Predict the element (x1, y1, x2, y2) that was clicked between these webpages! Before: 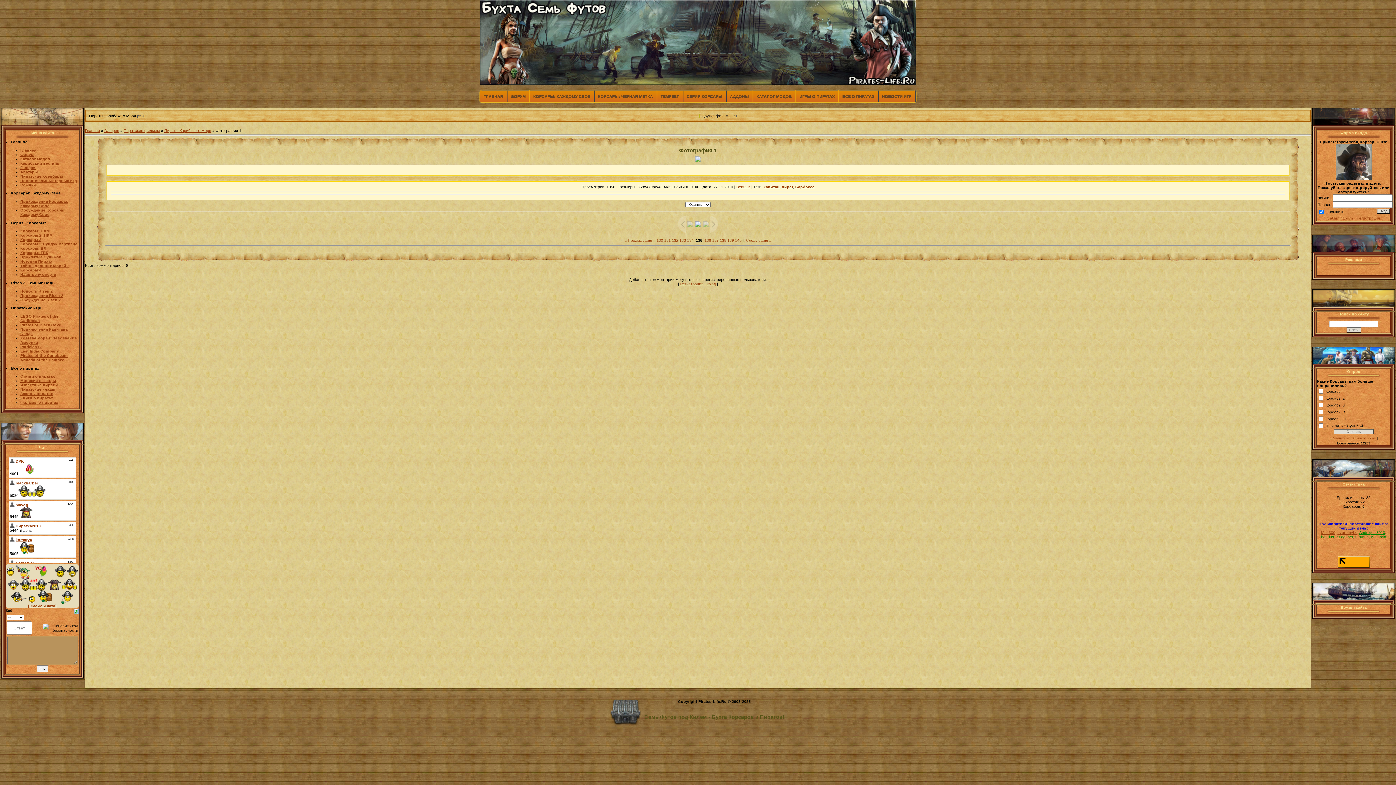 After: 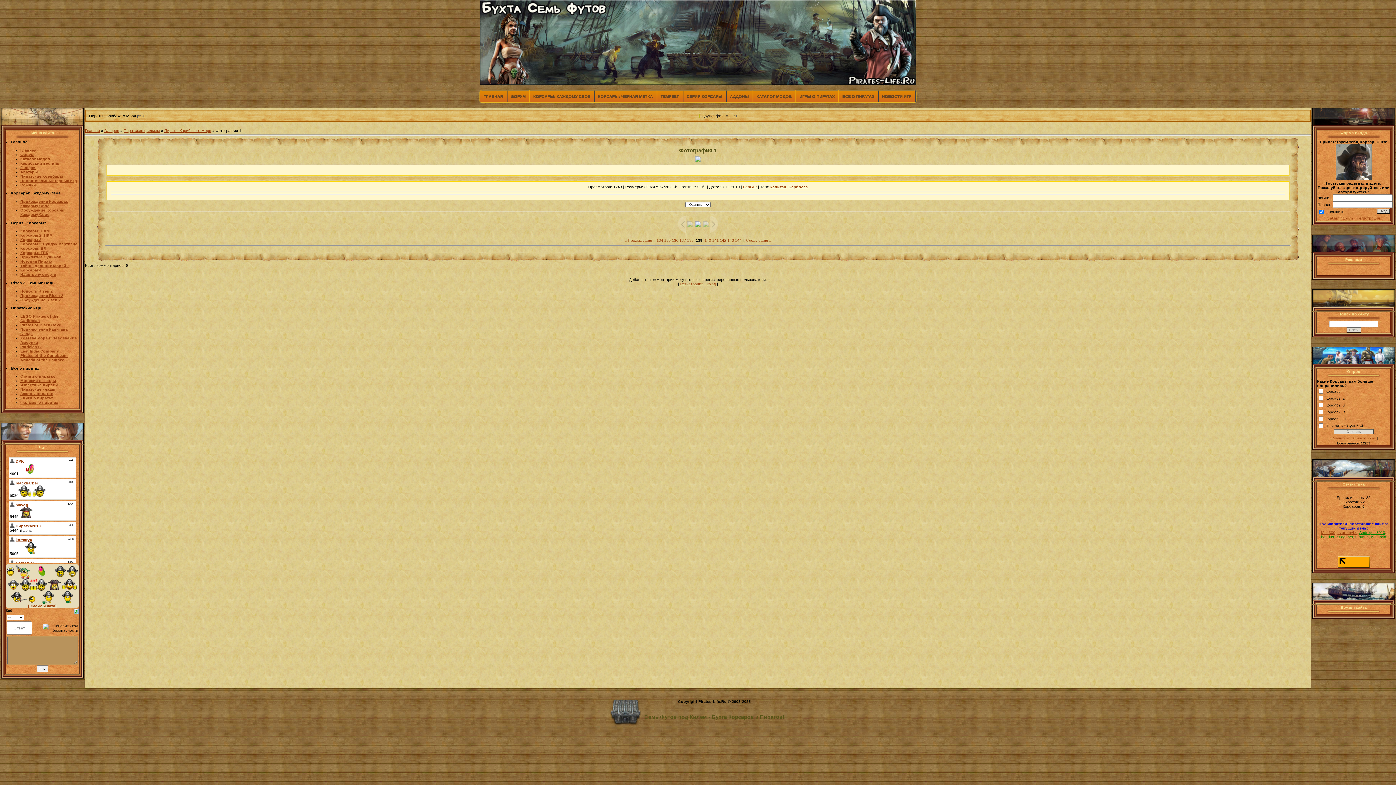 Action: label: 139 bbox: (727, 238, 734, 242)